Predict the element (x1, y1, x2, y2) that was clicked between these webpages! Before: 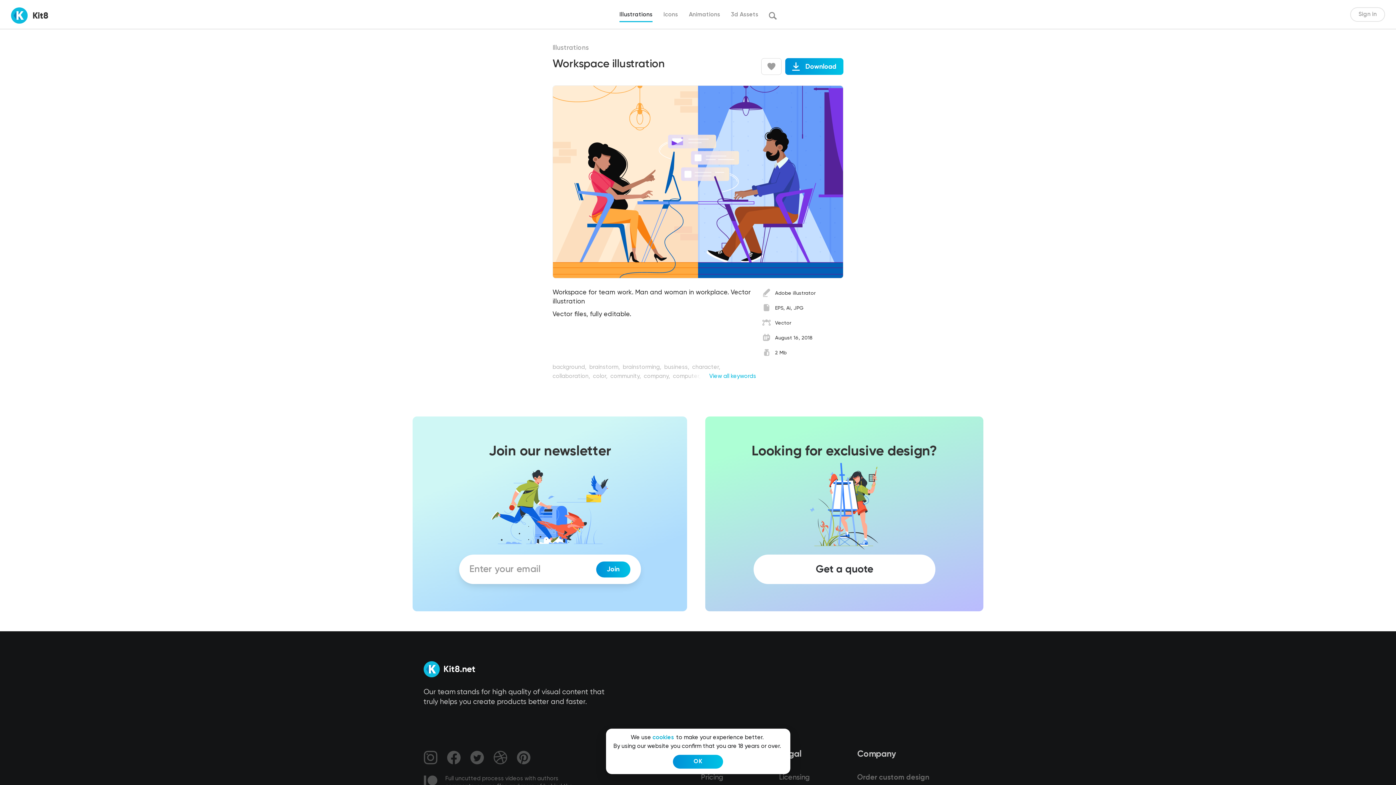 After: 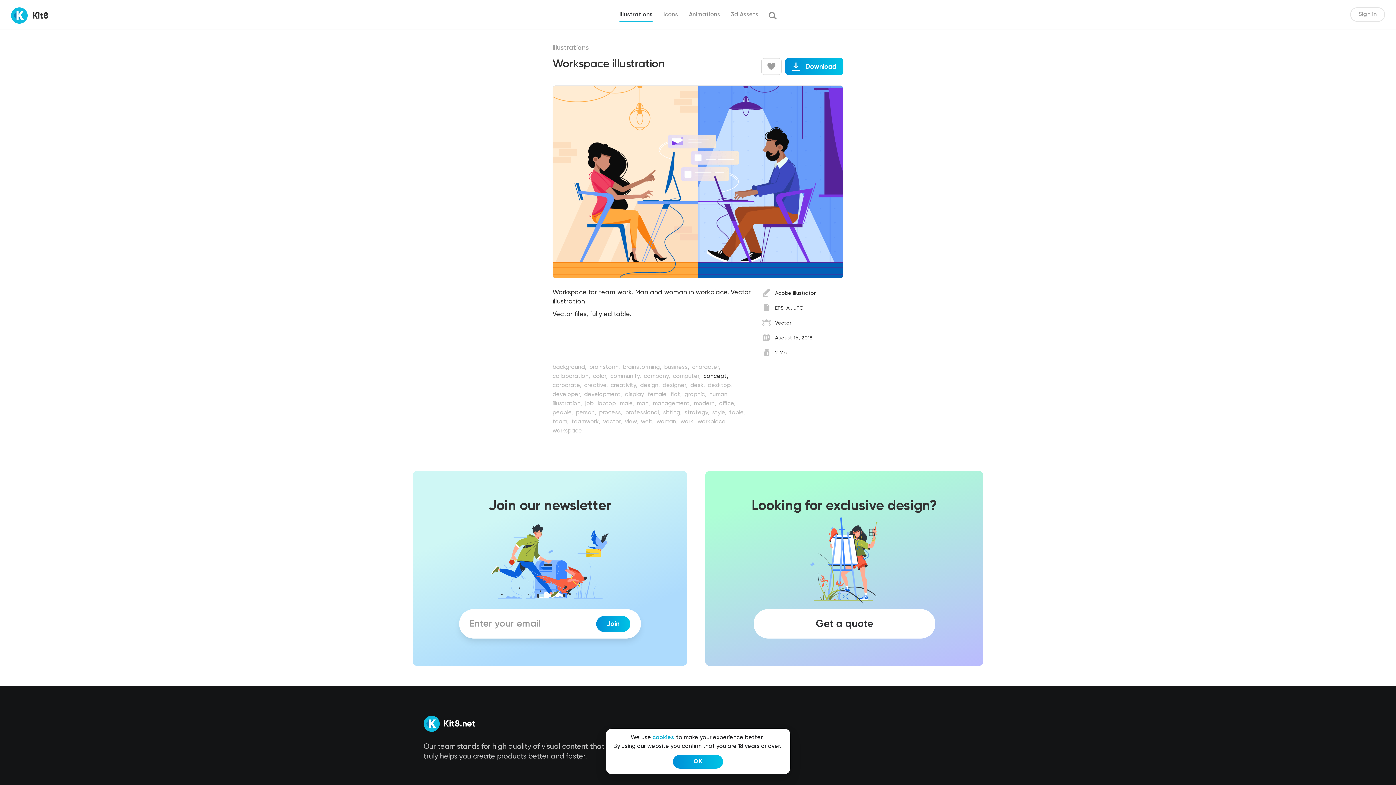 Action: label: View all keywords bbox: (687, 372, 756, 381)